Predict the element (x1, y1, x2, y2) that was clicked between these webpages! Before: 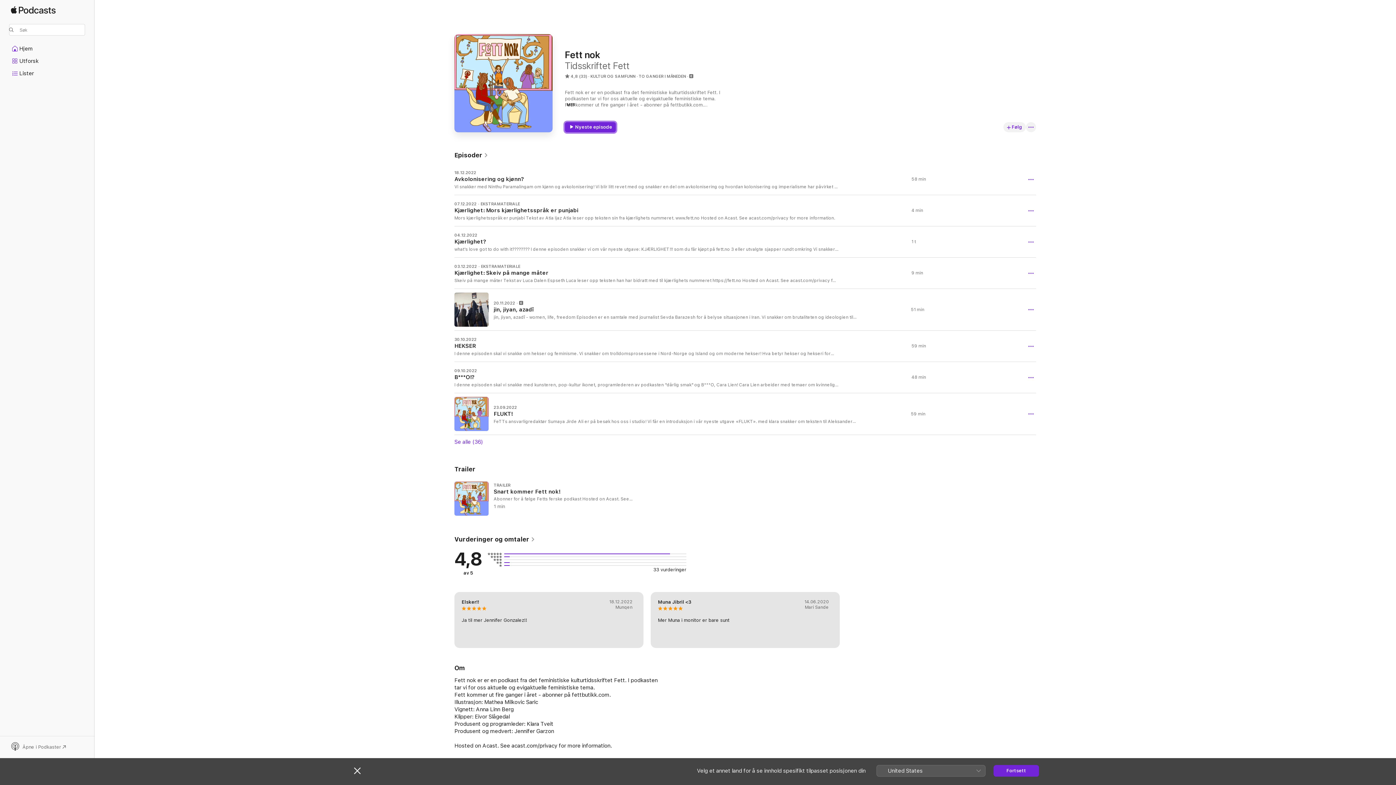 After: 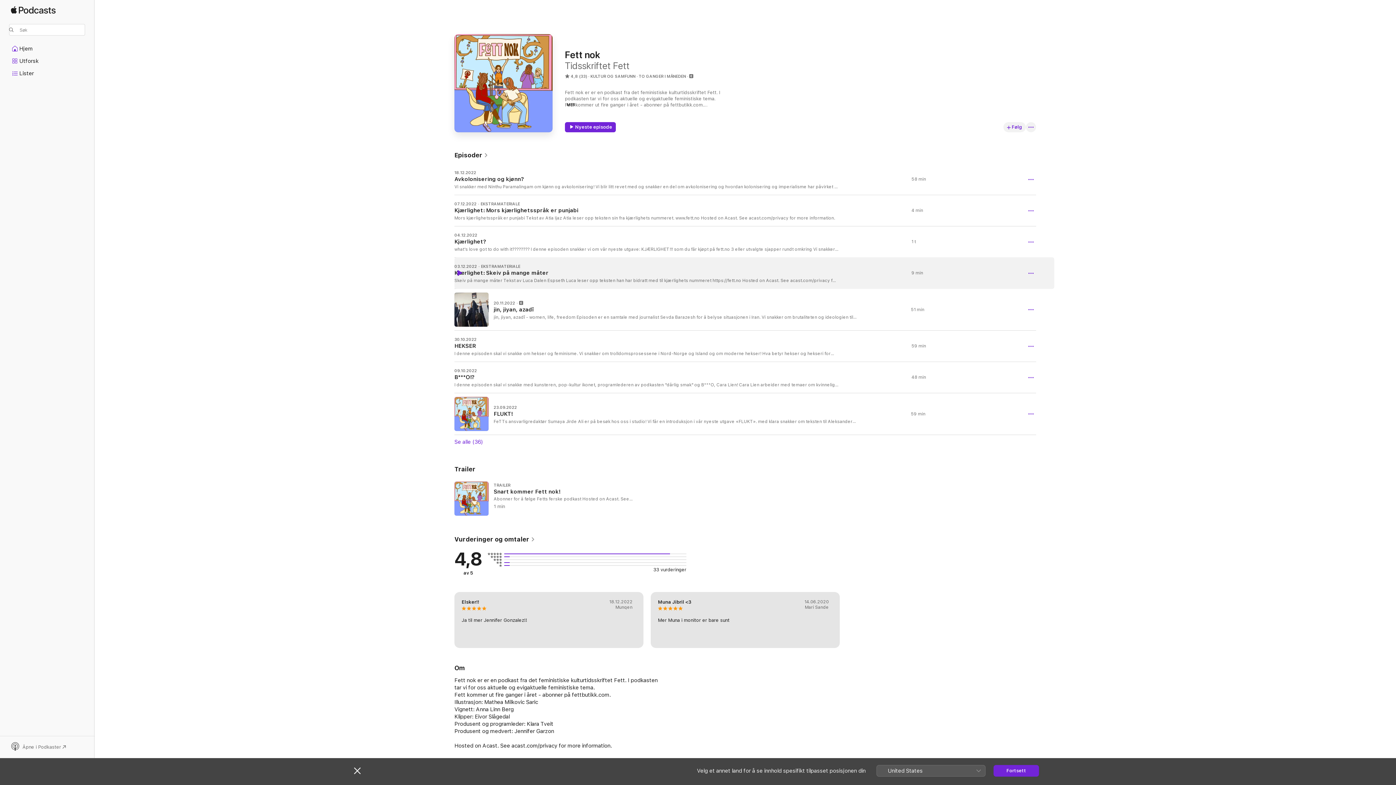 Action: bbox: (456, 270, 462, 276) label: Spill av